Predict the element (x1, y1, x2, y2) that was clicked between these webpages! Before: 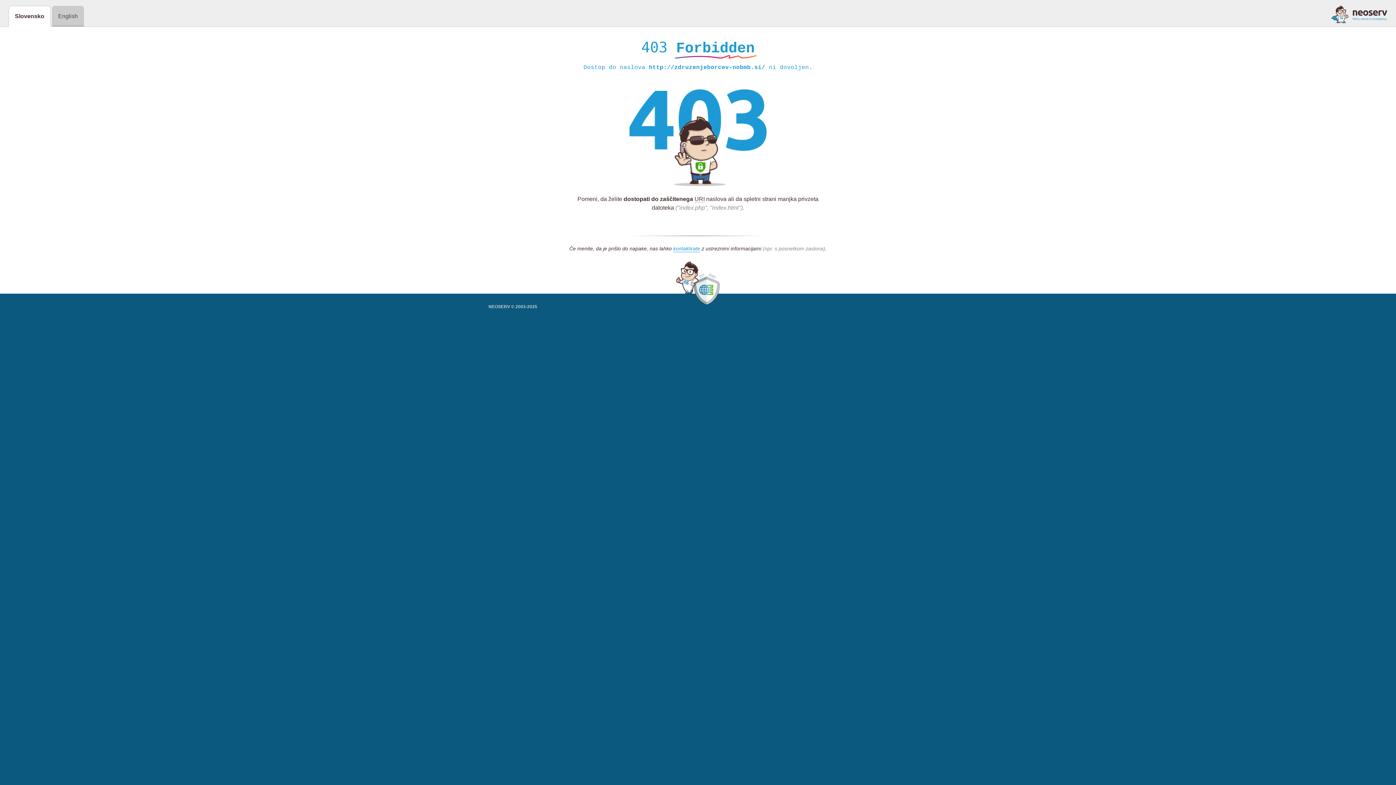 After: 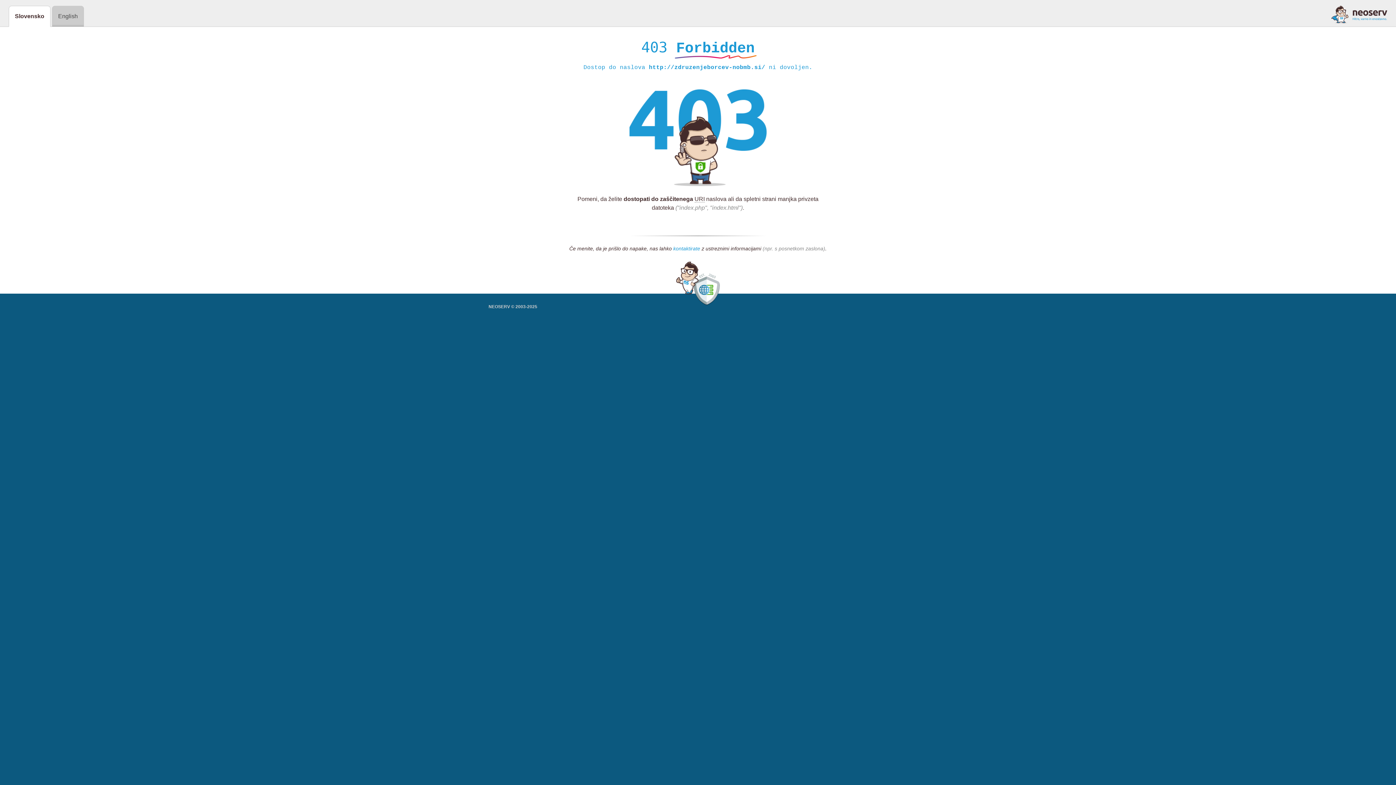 Action: bbox: (673, 245, 700, 252) label: kontaktirate